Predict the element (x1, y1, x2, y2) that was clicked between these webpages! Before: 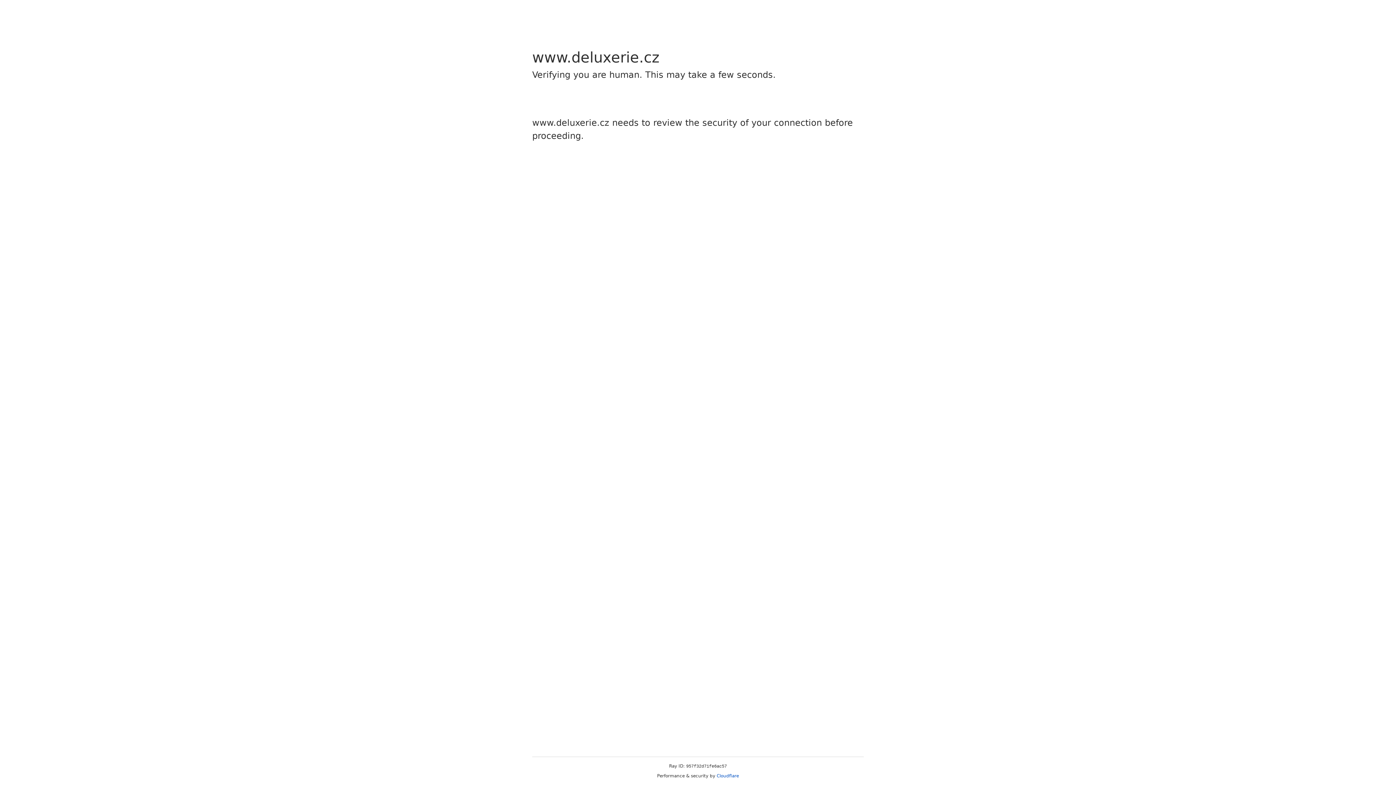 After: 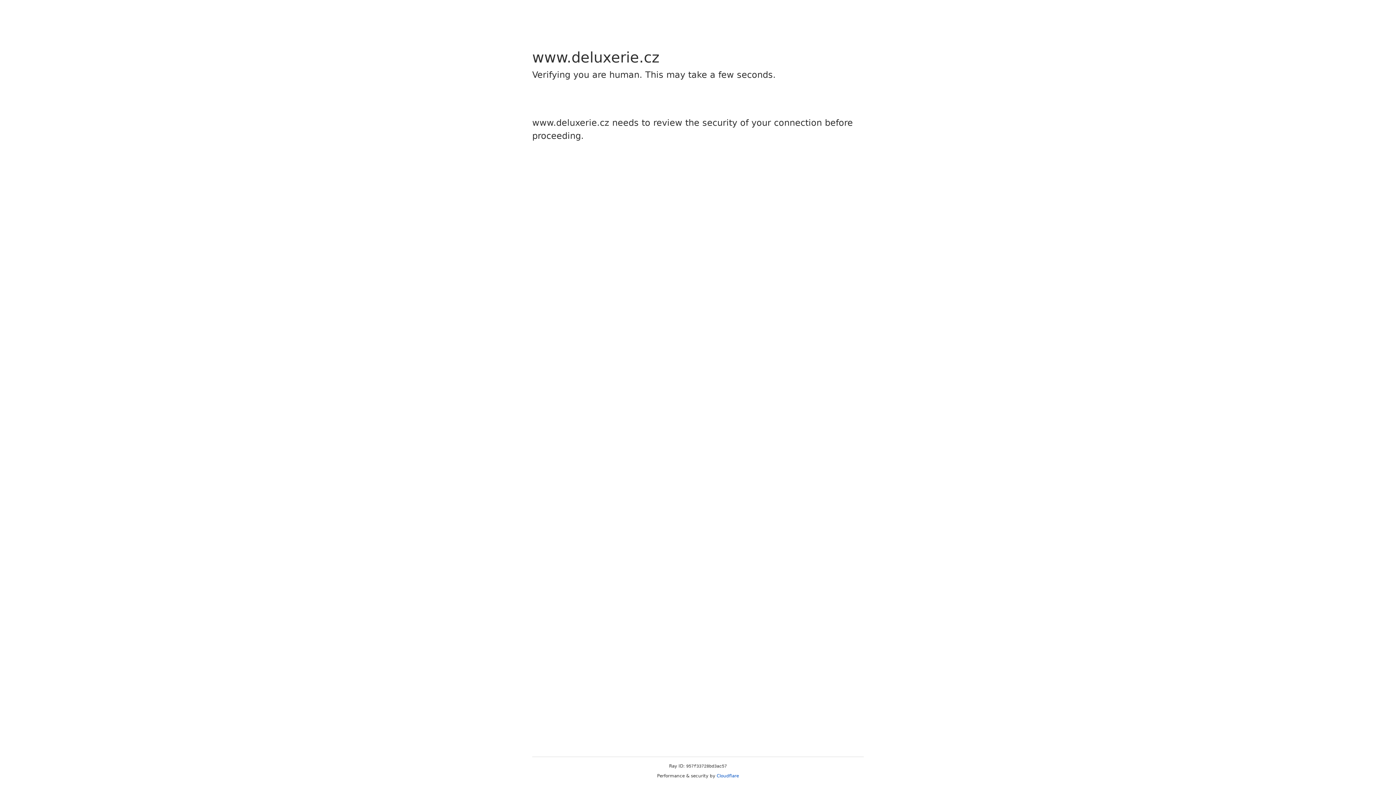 Action: bbox: (716, 773, 739, 778) label: Cloudflare